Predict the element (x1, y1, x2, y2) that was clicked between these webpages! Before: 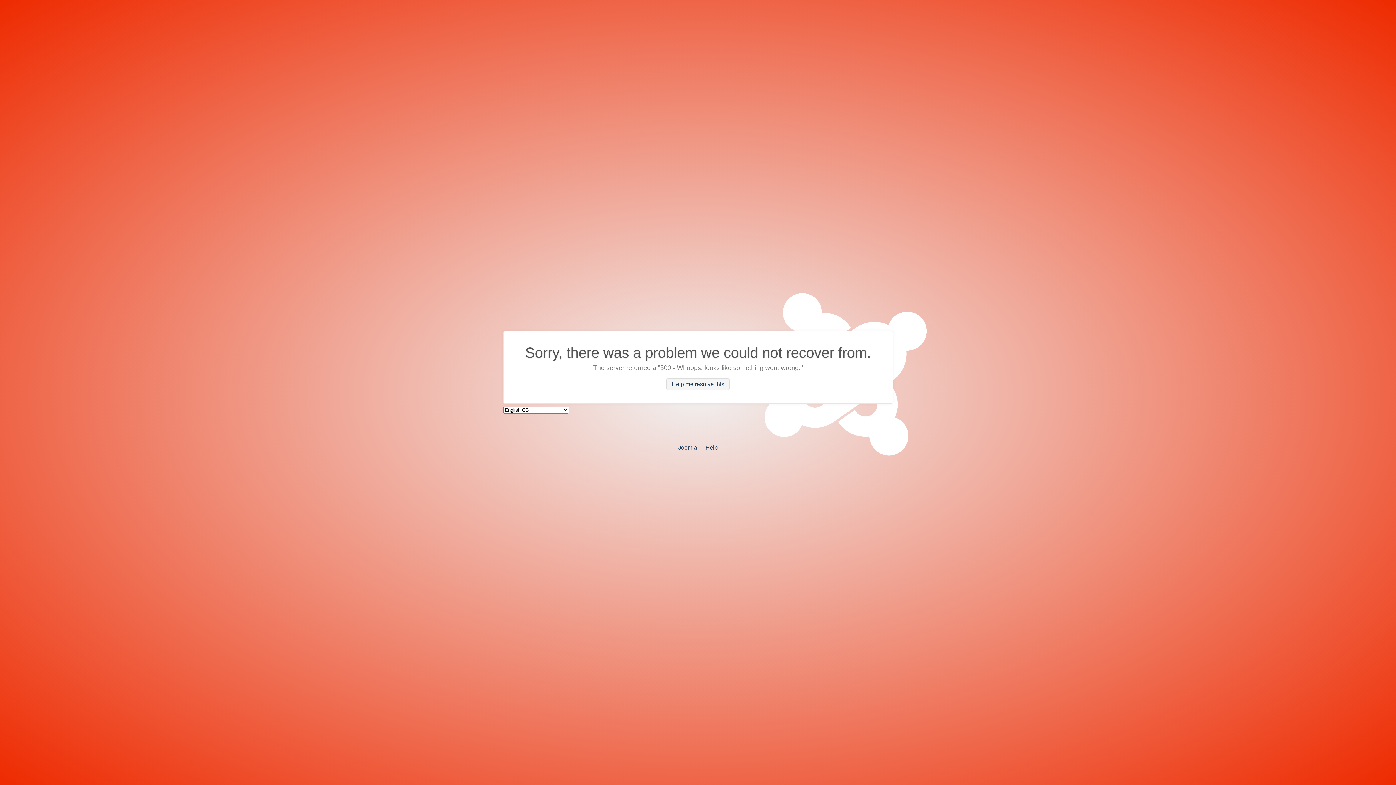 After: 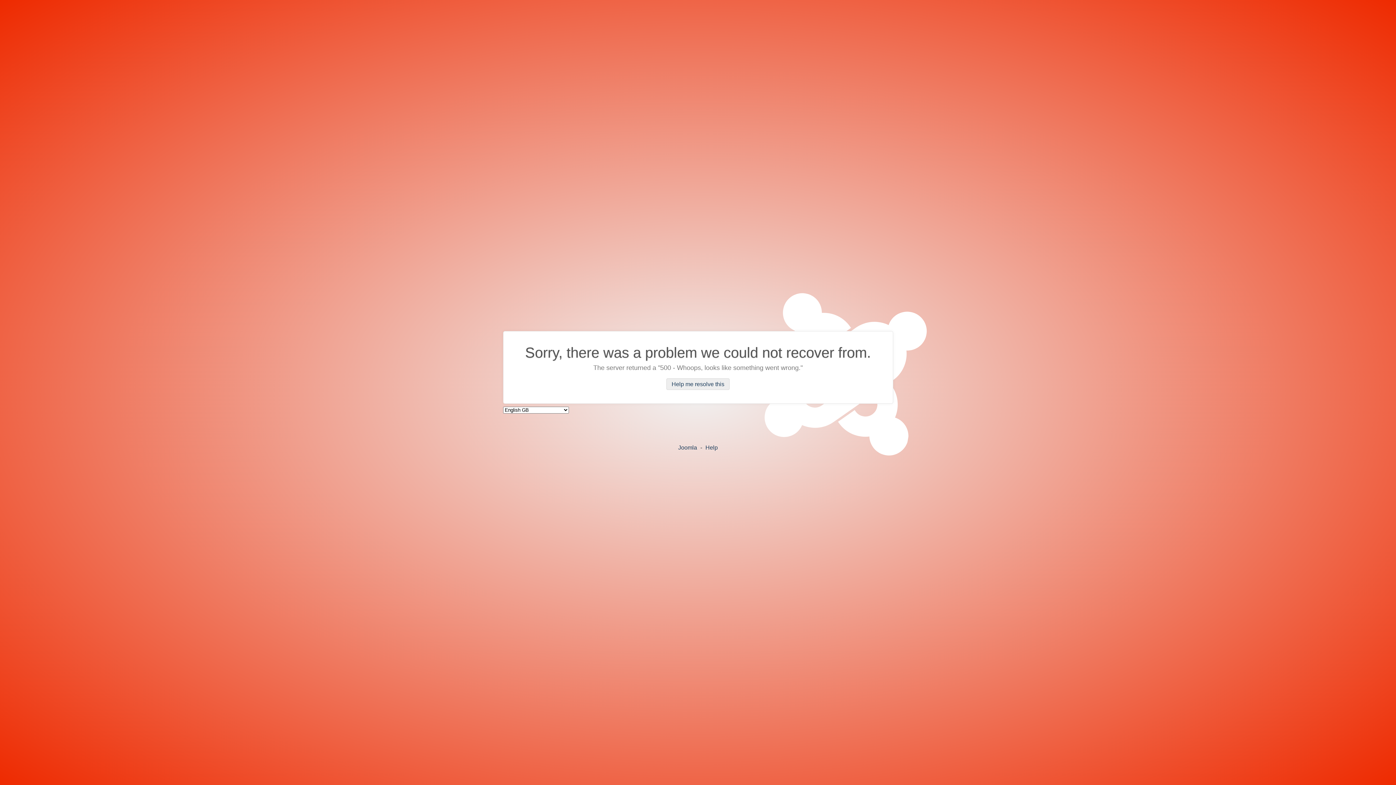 Action: bbox: (666, 378, 729, 390) label: Help me resolve this